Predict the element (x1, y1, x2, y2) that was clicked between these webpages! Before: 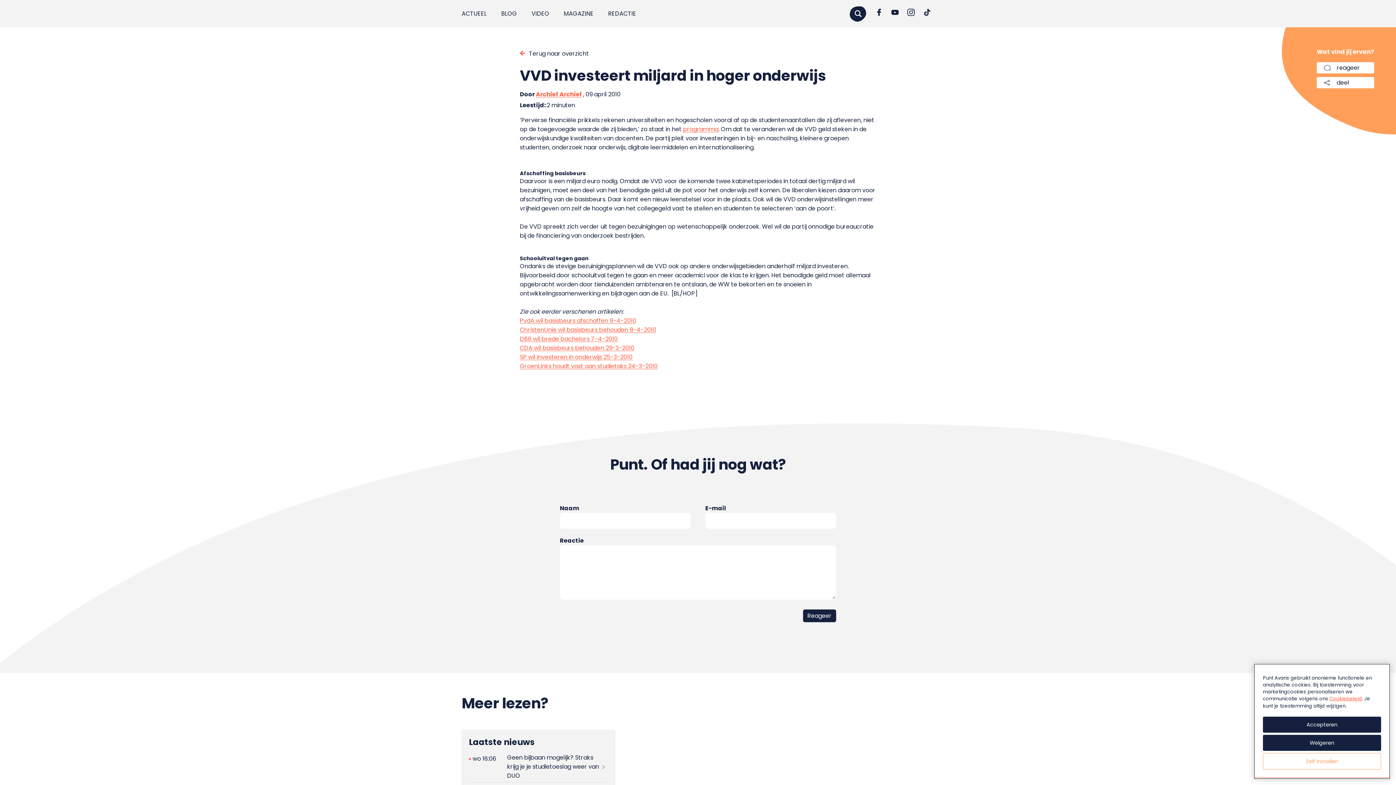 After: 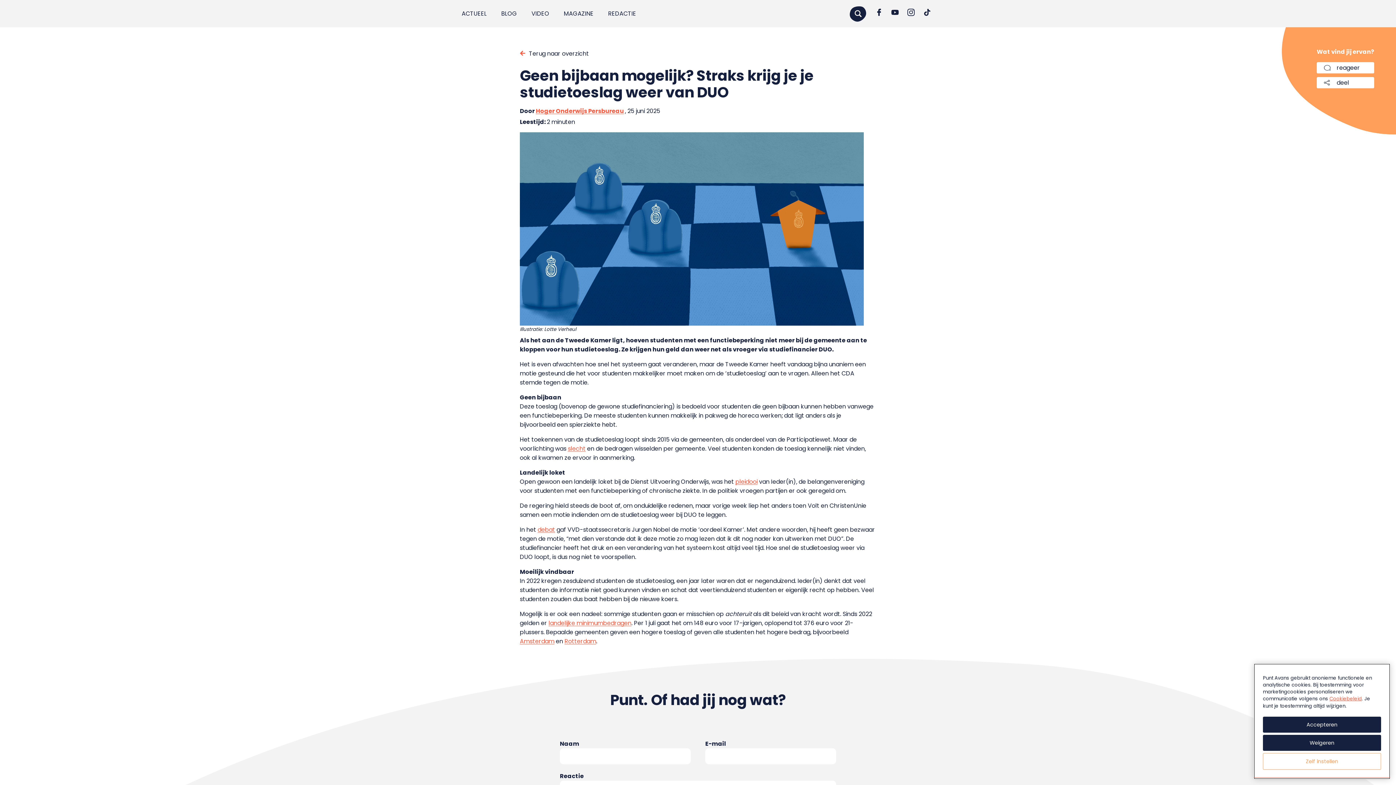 Action: bbox: (469, 751, 607, 782)